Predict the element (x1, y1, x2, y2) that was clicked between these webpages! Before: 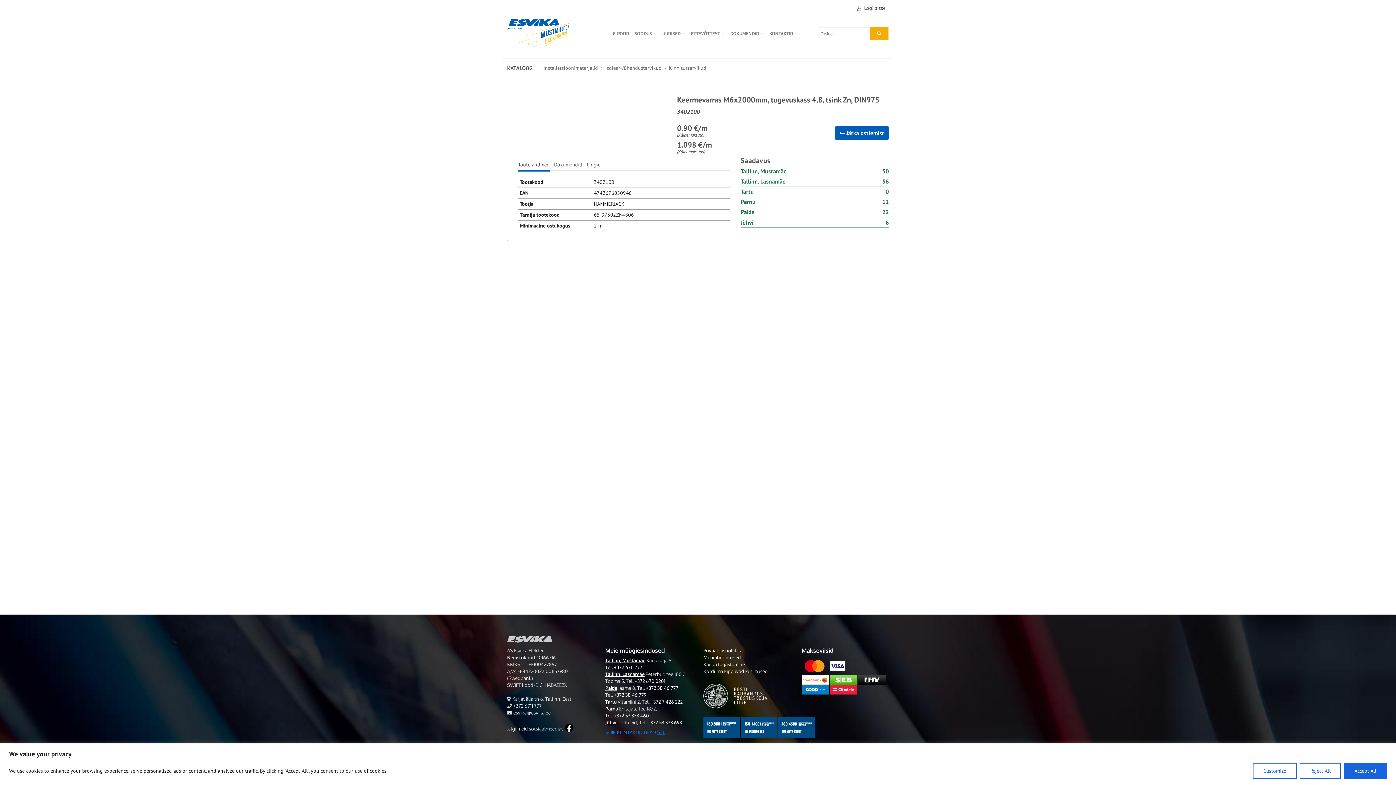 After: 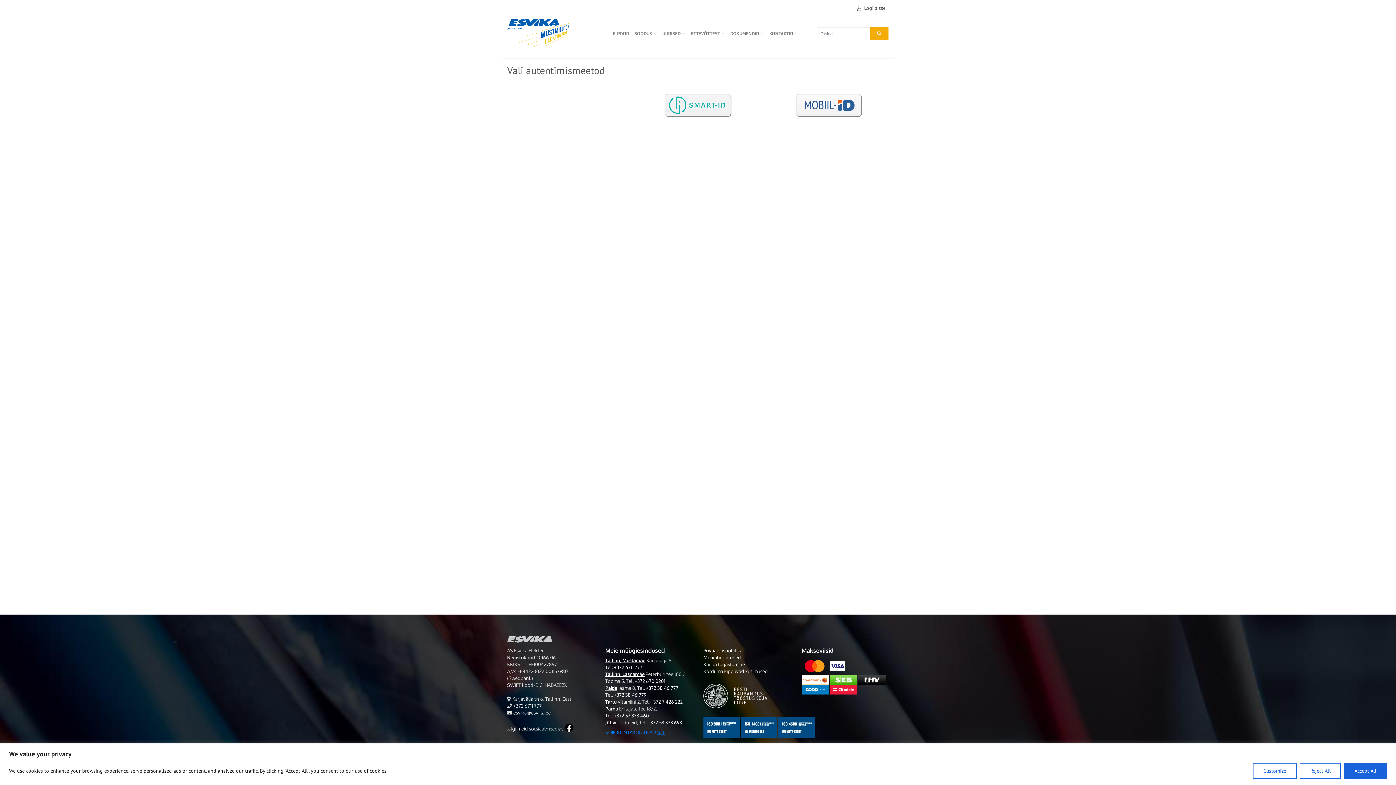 Action: bbox: (854, 1, 888, 14) label: Logi sisse